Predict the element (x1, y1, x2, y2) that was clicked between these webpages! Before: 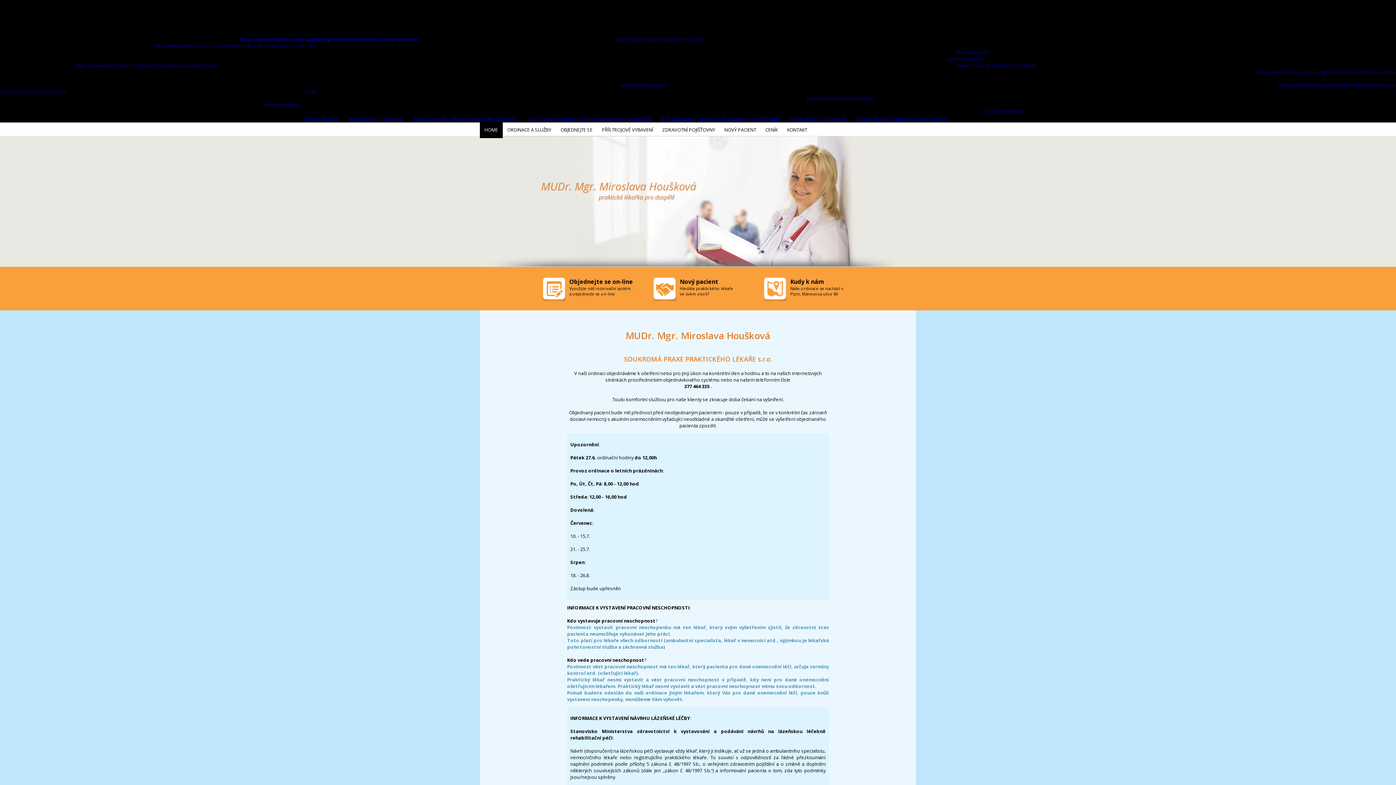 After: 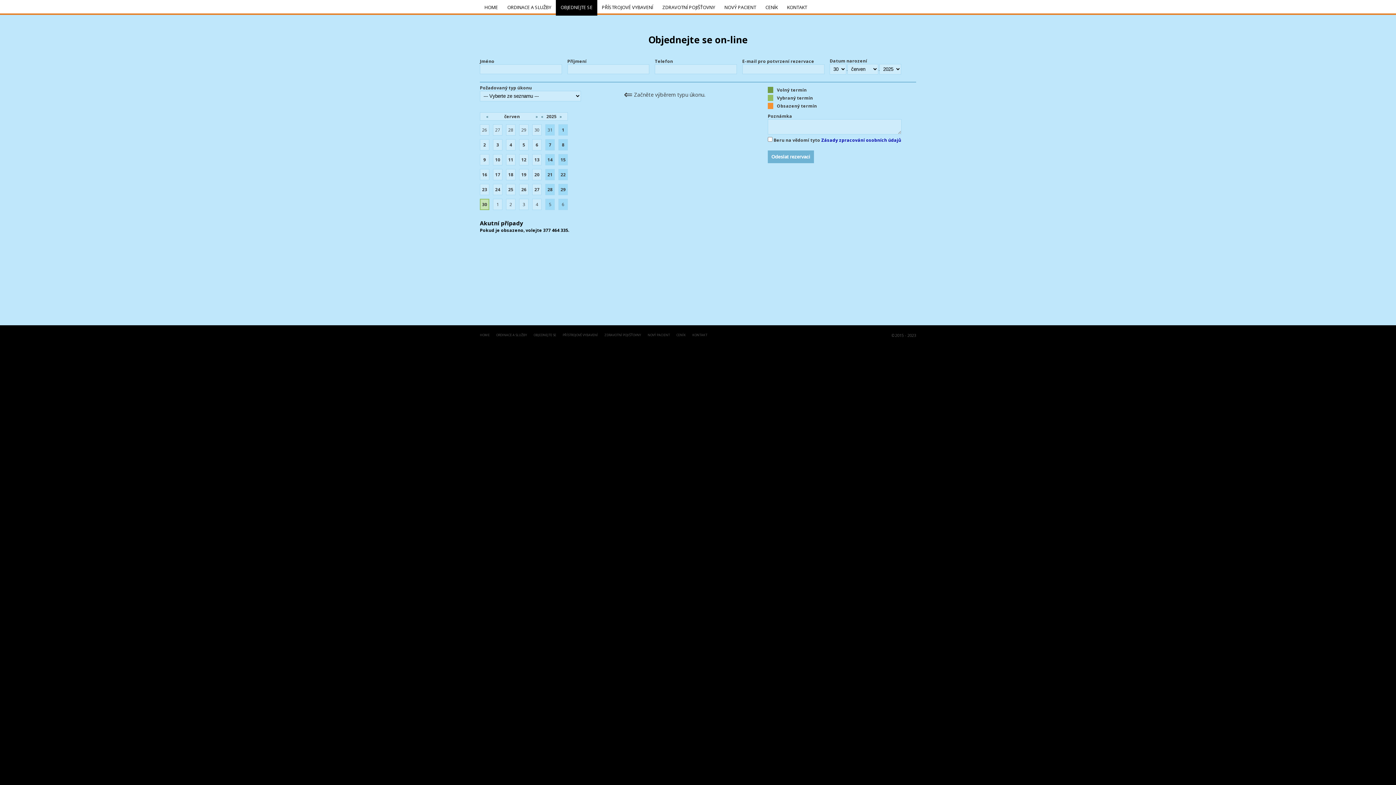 Action: label: Vyvužijte náš rezervační systém a objednejte se on-line bbox: (569, 285, 631, 296)